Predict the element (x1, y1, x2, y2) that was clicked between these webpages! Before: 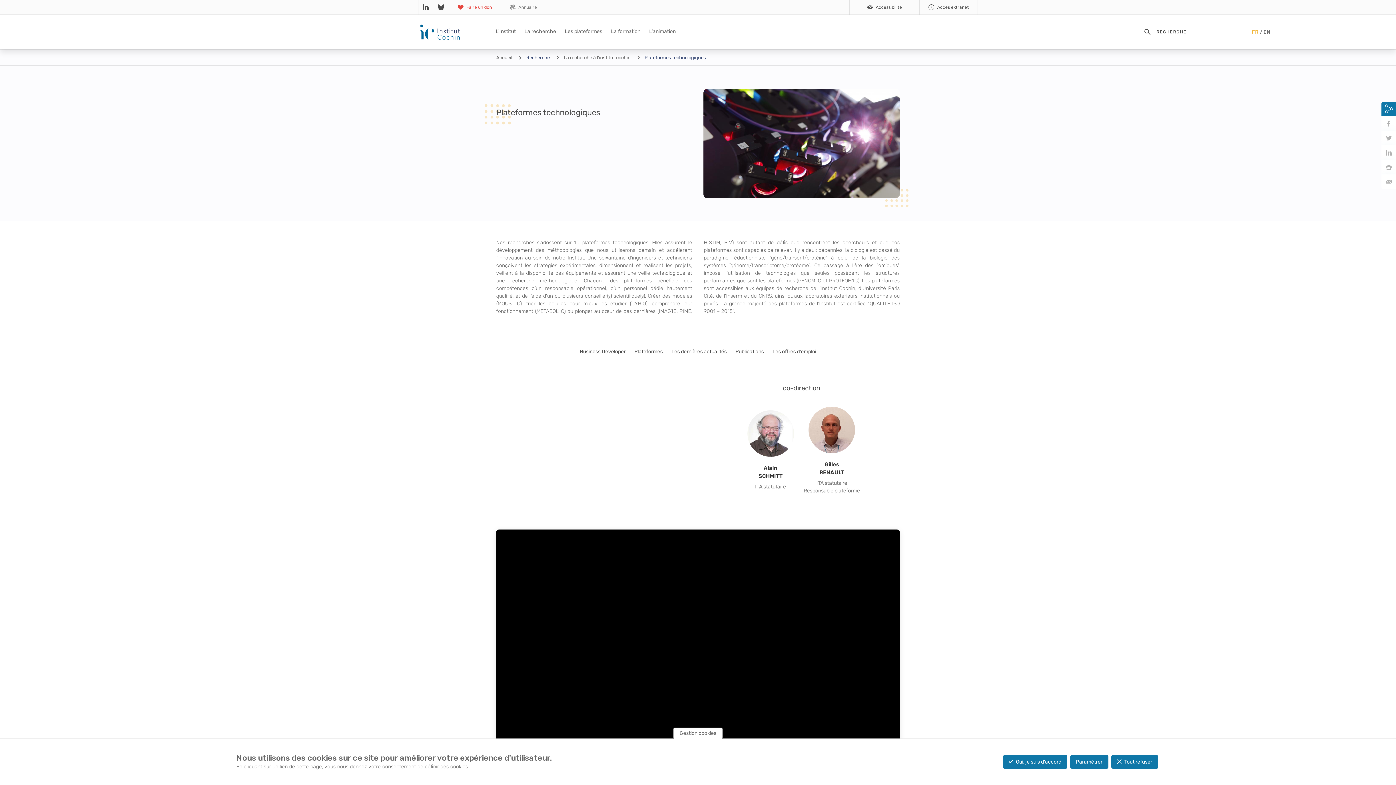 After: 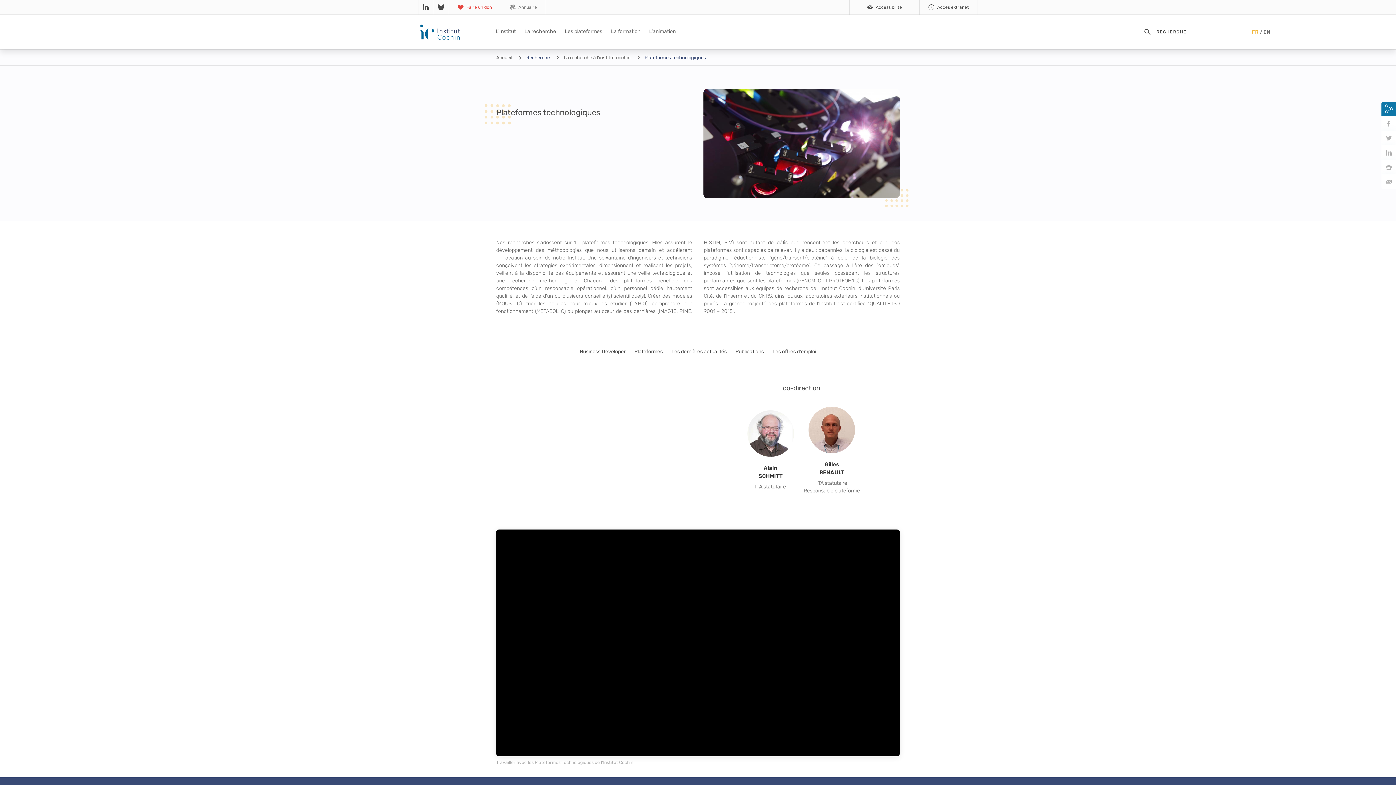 Action: bbox: (1111, 755, 1158, 769) label: Tout refuser